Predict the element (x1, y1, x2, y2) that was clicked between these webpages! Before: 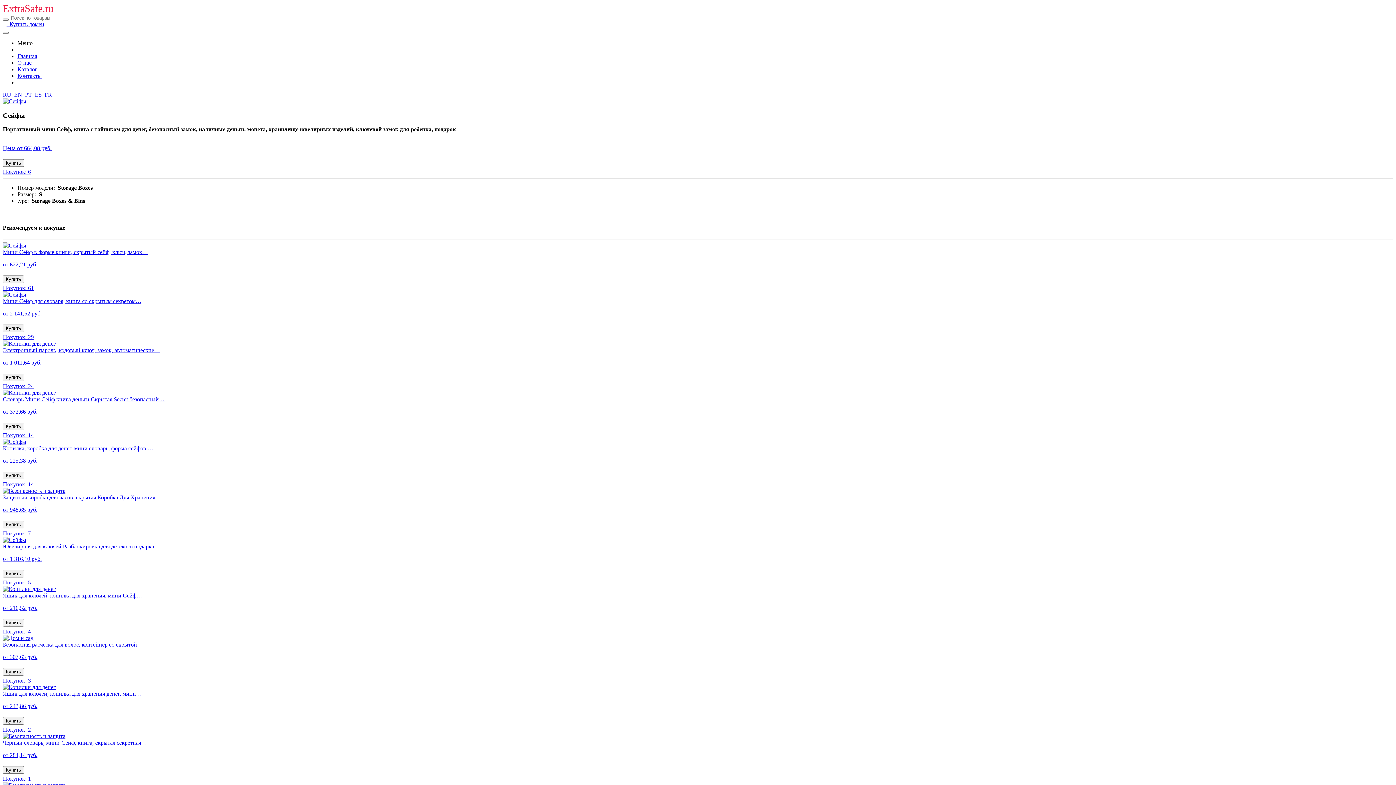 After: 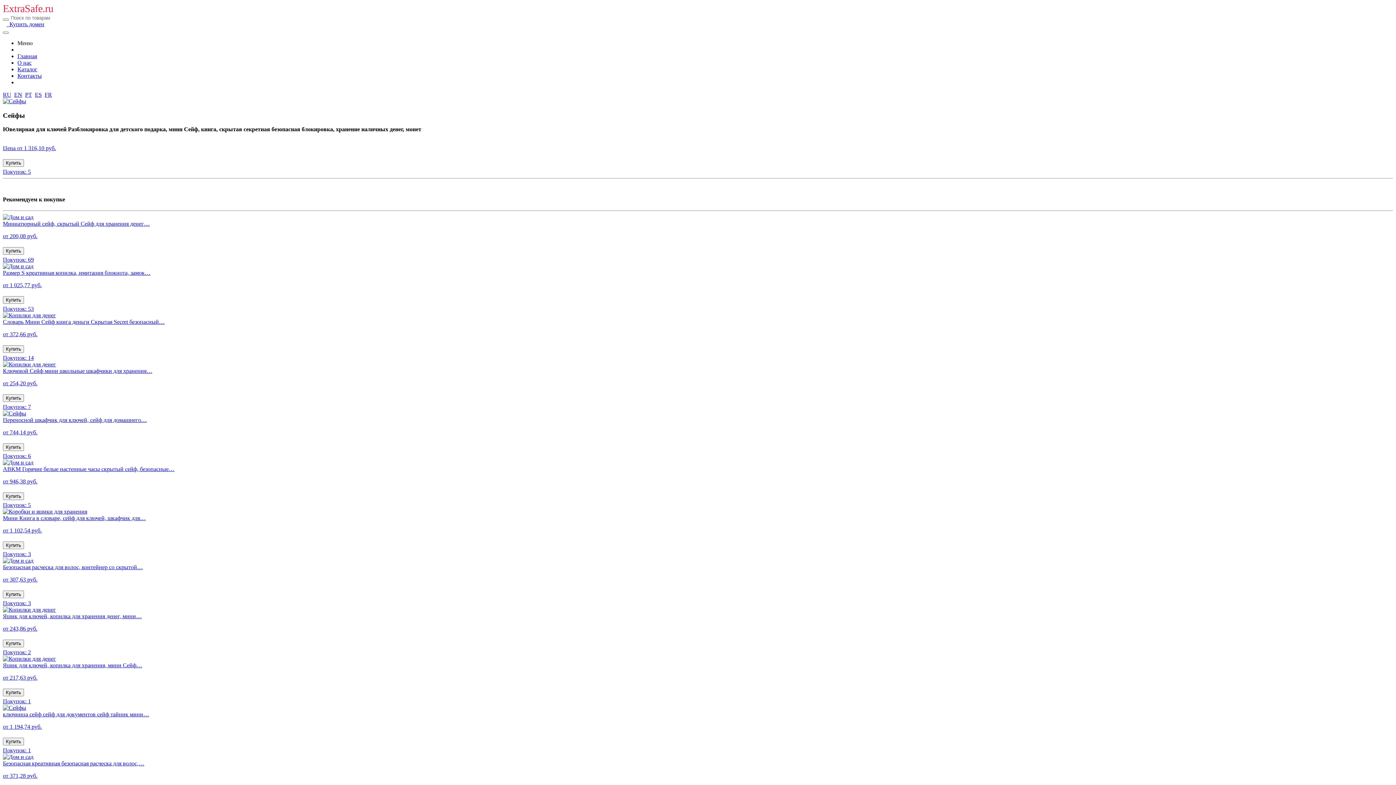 Action: label: Купить bbox: (2, 570, 24, 577)